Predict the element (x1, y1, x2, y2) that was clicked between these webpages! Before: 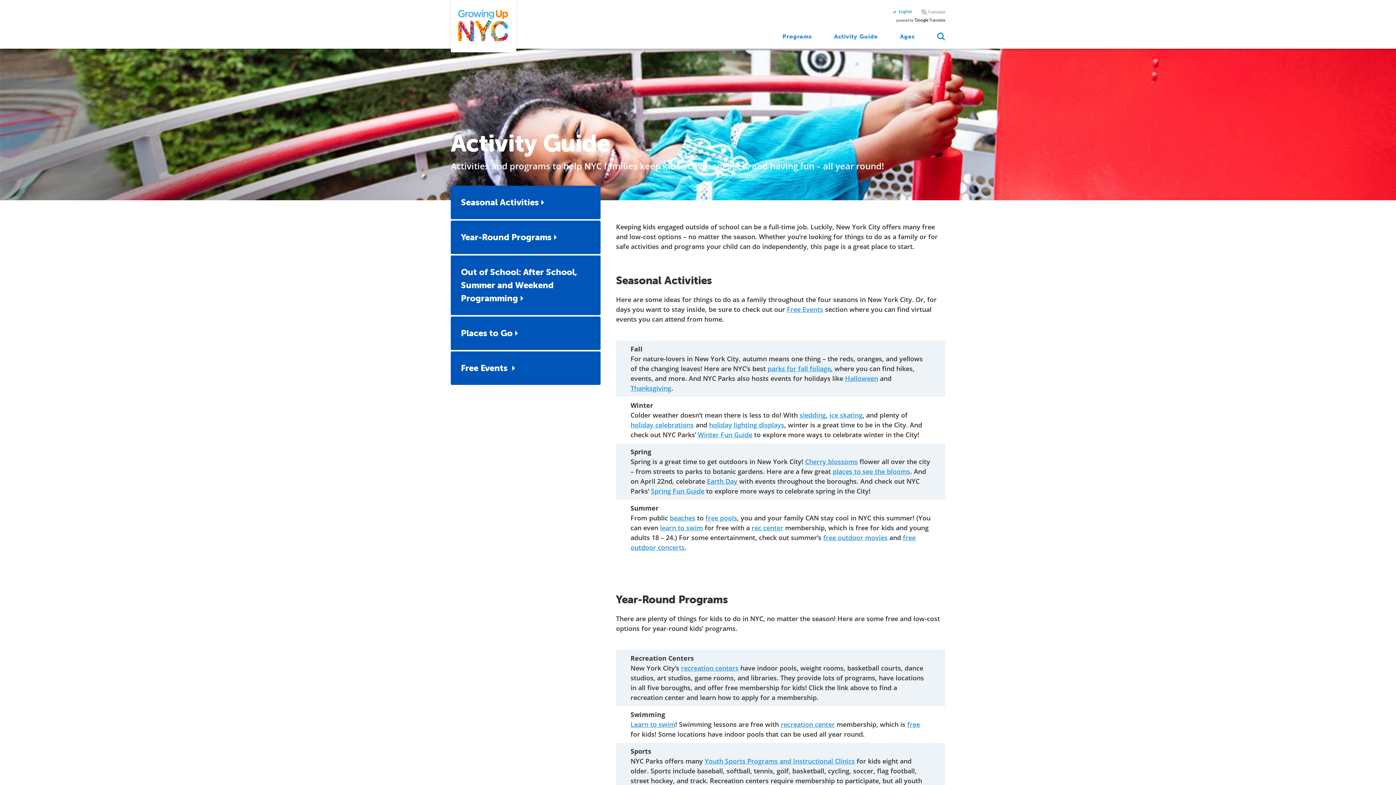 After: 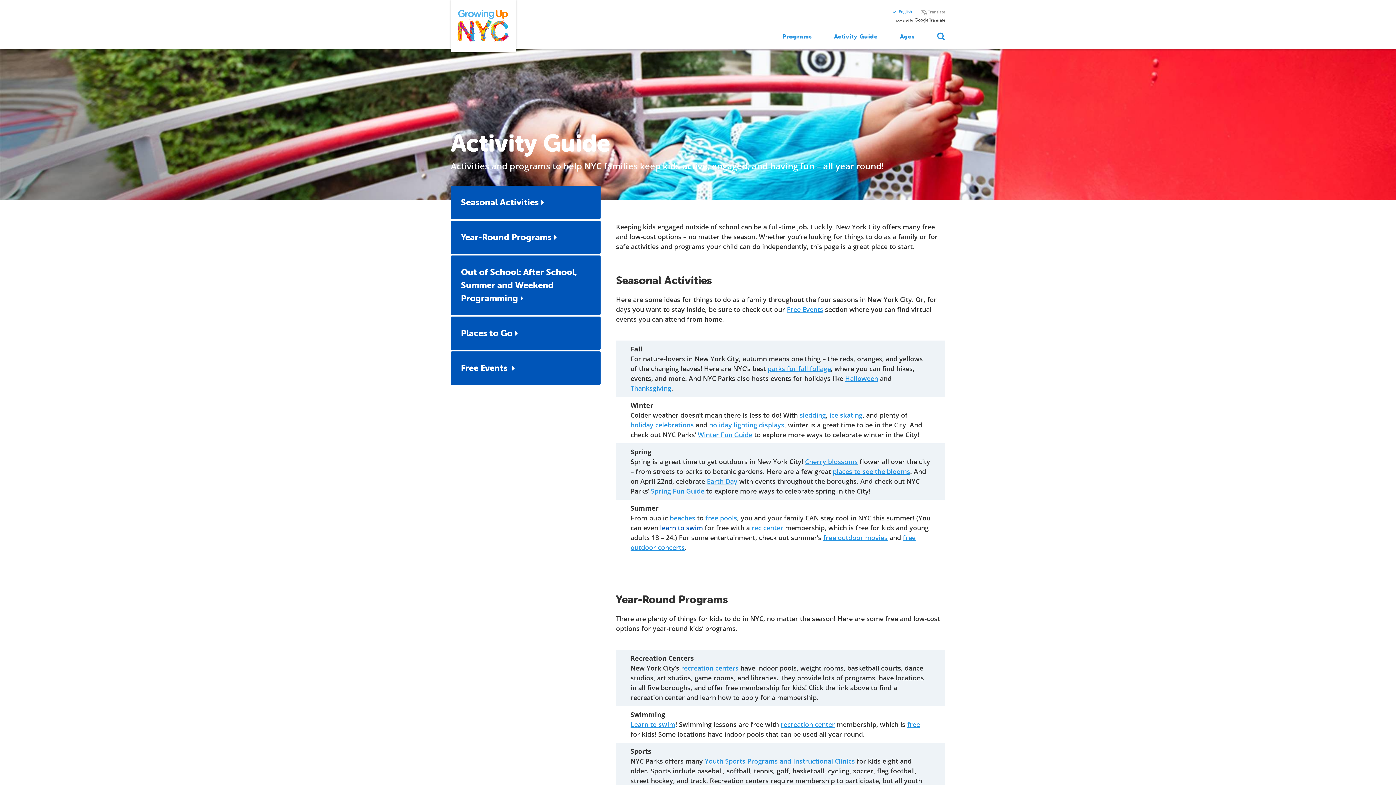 Action: bbox: (660, 523, 703, 532) label: learn to swim